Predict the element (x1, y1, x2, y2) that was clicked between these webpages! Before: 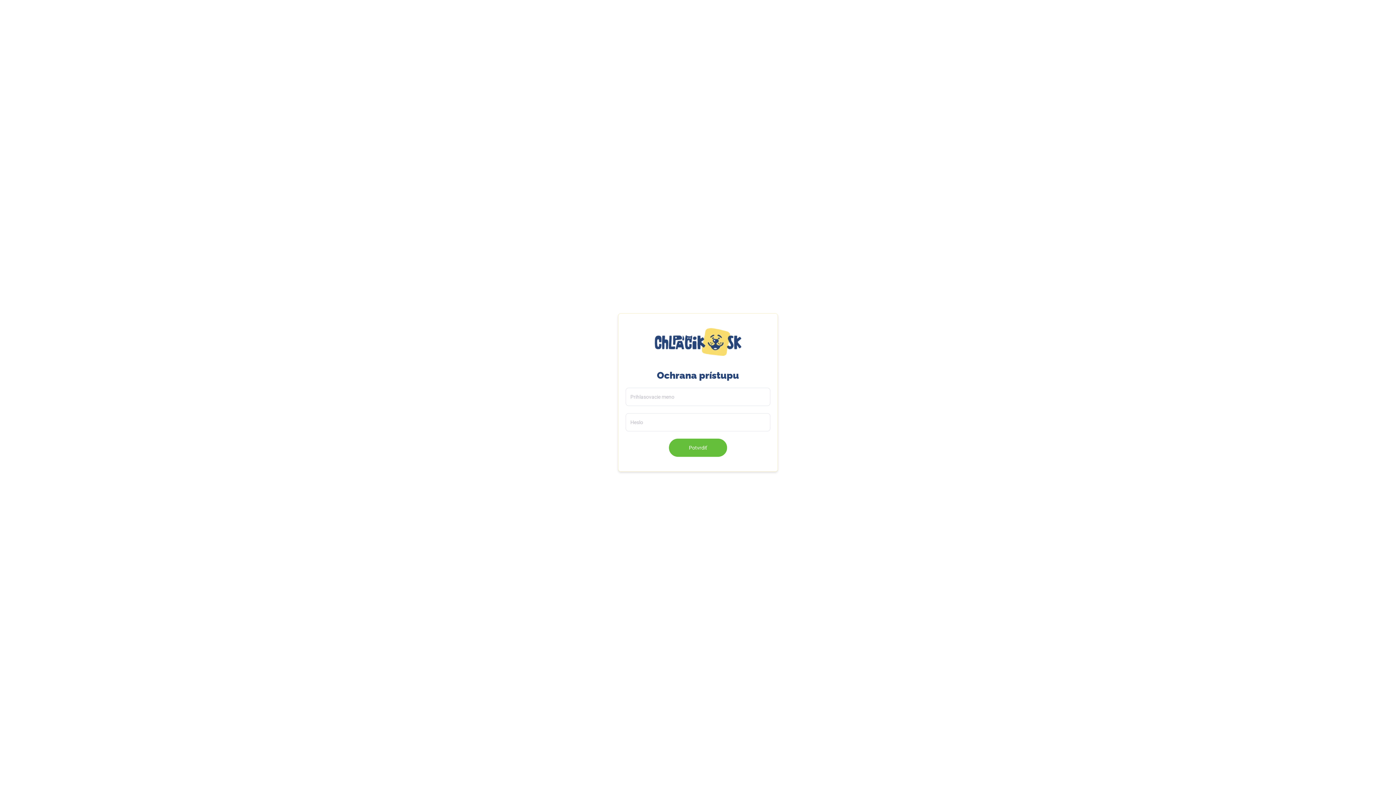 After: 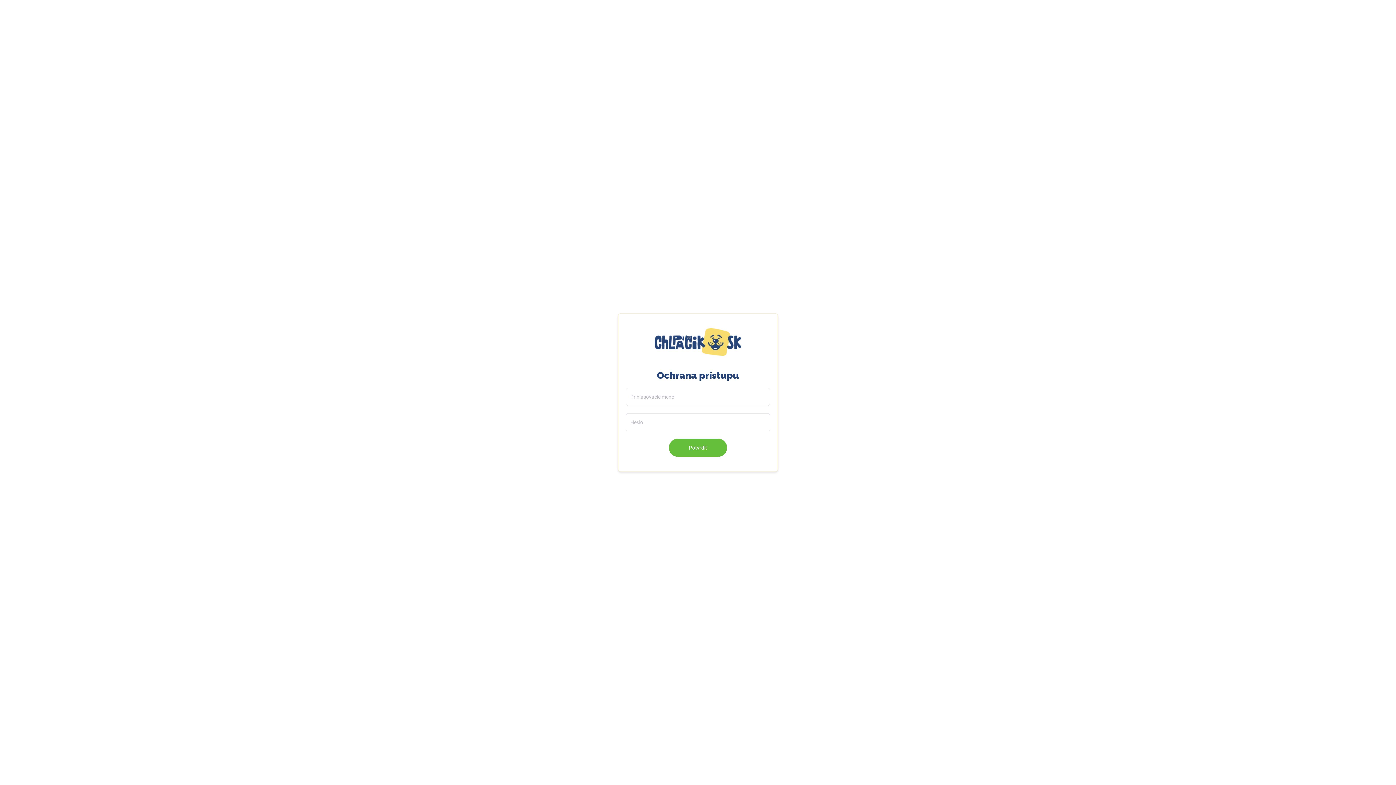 Action: bbox: (654, 338, 741, 344)